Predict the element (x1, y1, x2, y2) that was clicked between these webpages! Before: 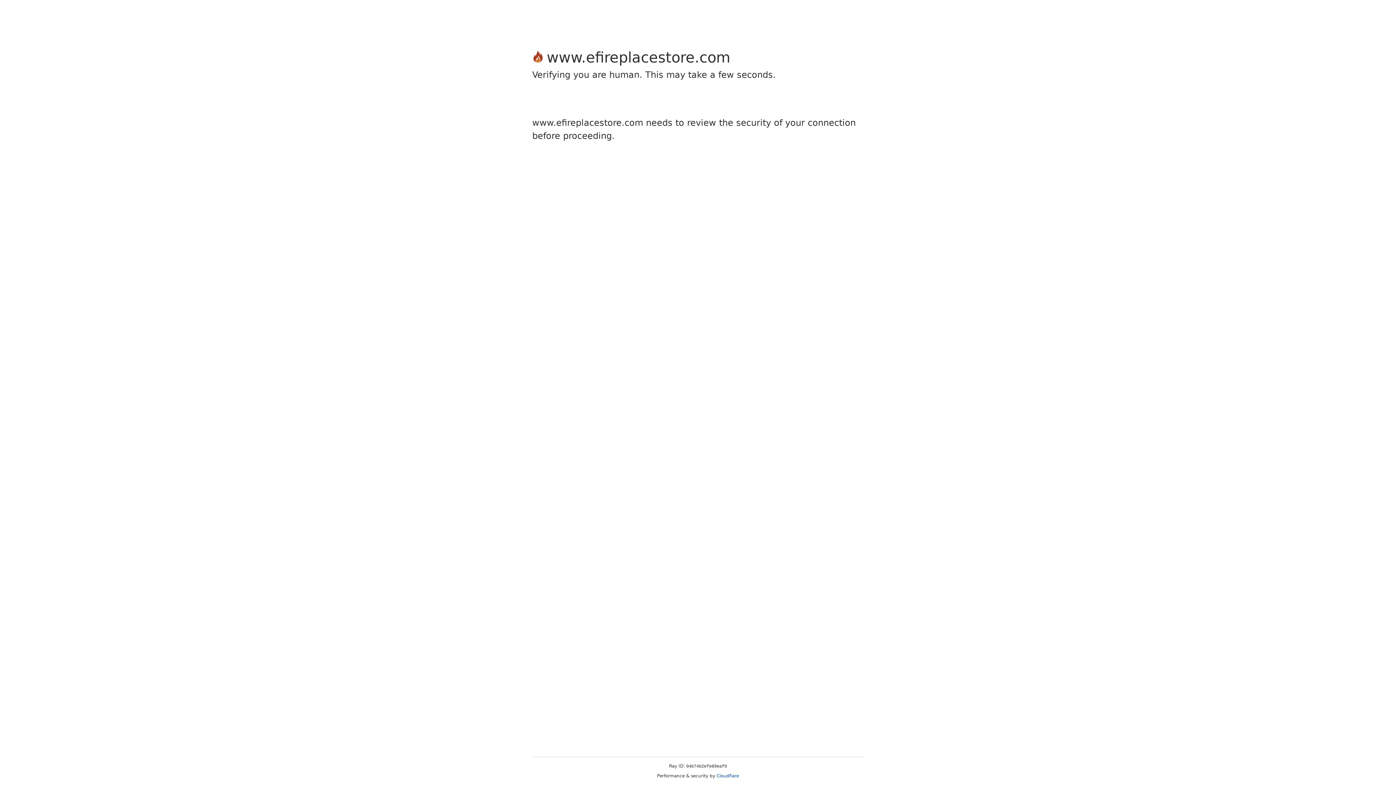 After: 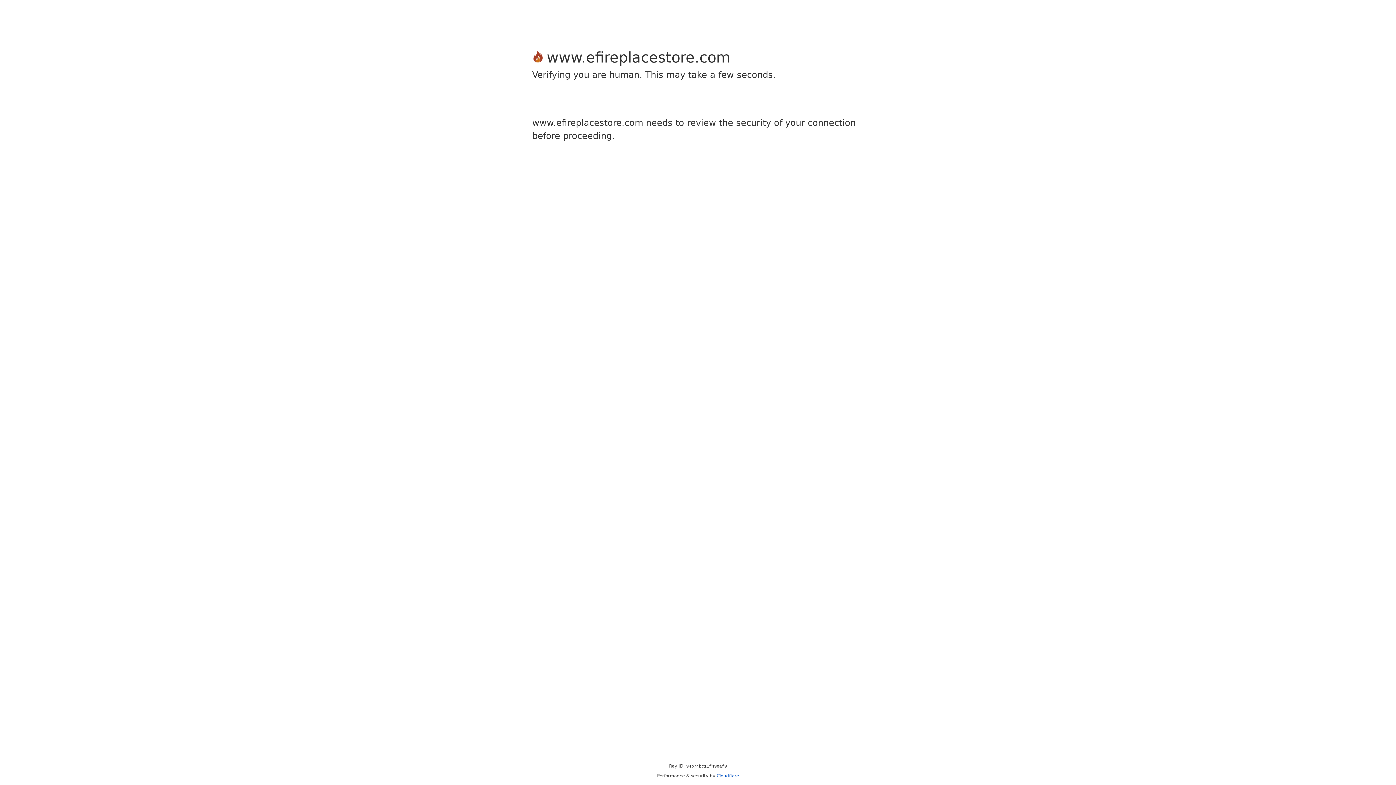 Action: label: Cloudflare bbox: (716, 773, 739, 778)